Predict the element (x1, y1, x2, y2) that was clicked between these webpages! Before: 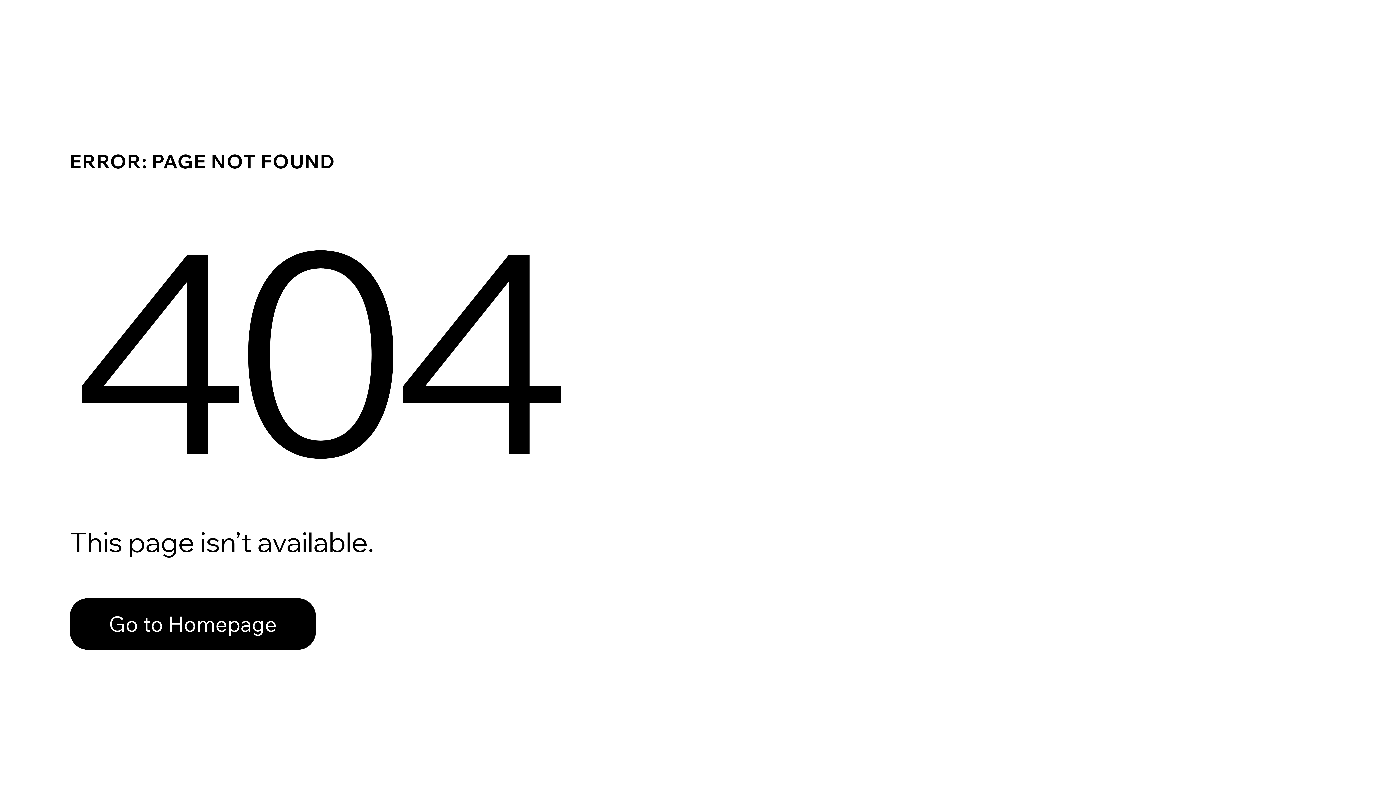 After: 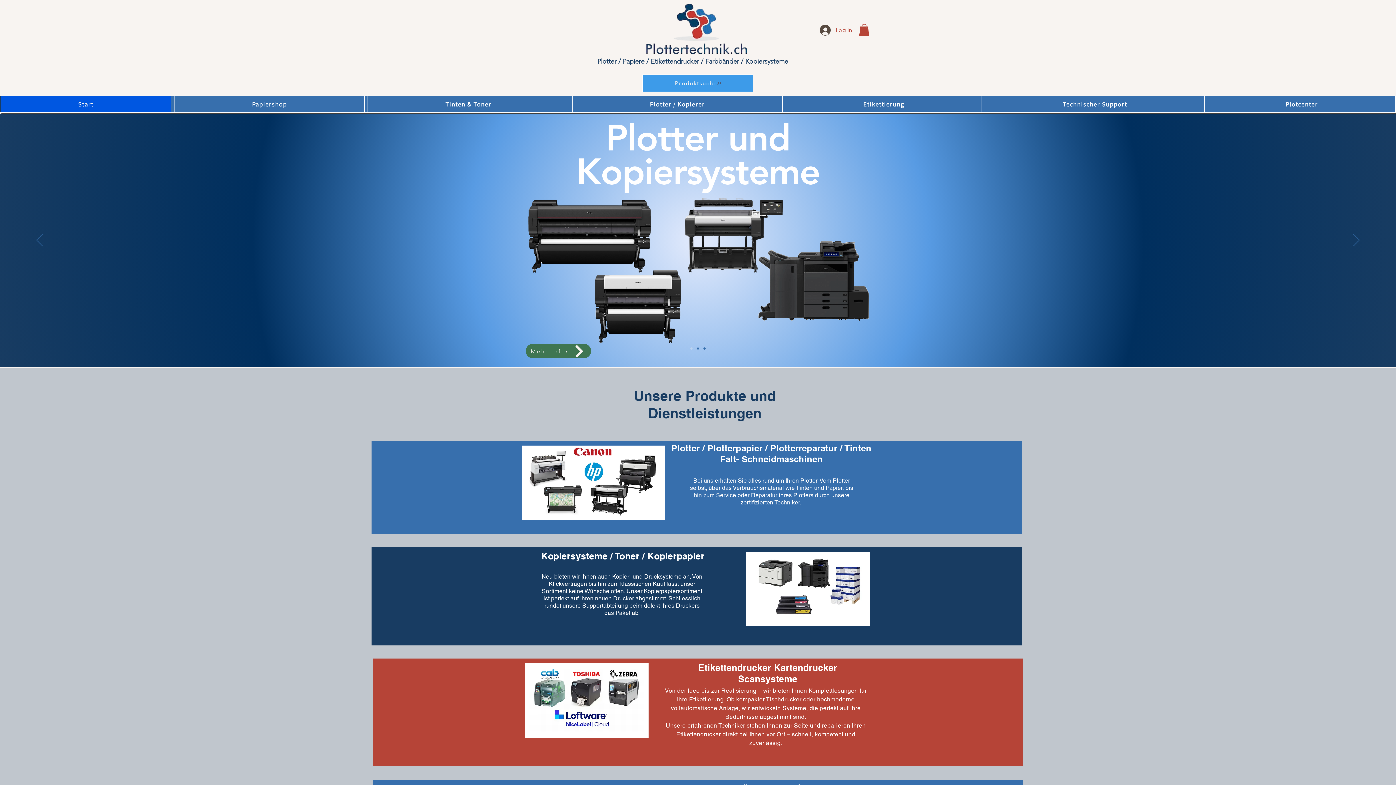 Action: bbox: (69, 598, 316, 650) label: Go to Homepage